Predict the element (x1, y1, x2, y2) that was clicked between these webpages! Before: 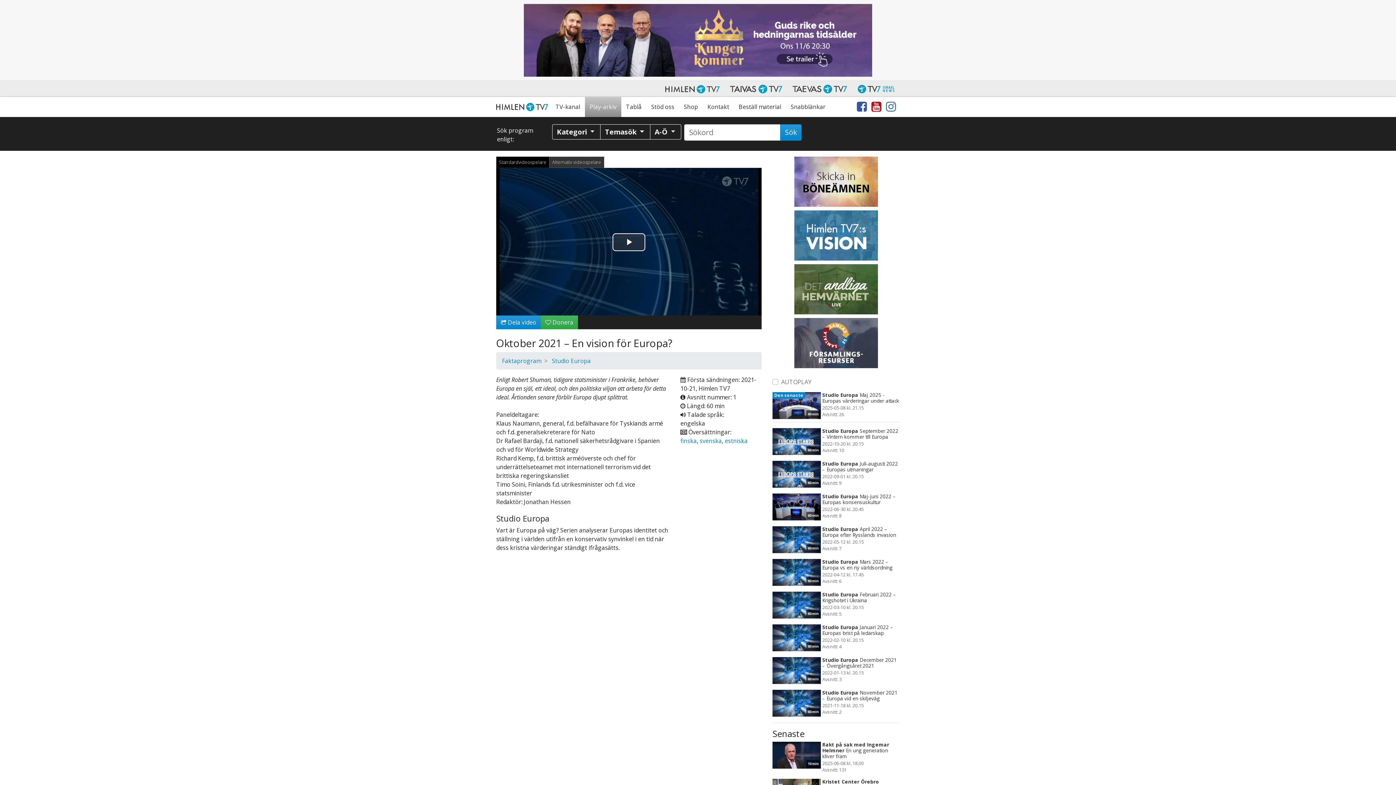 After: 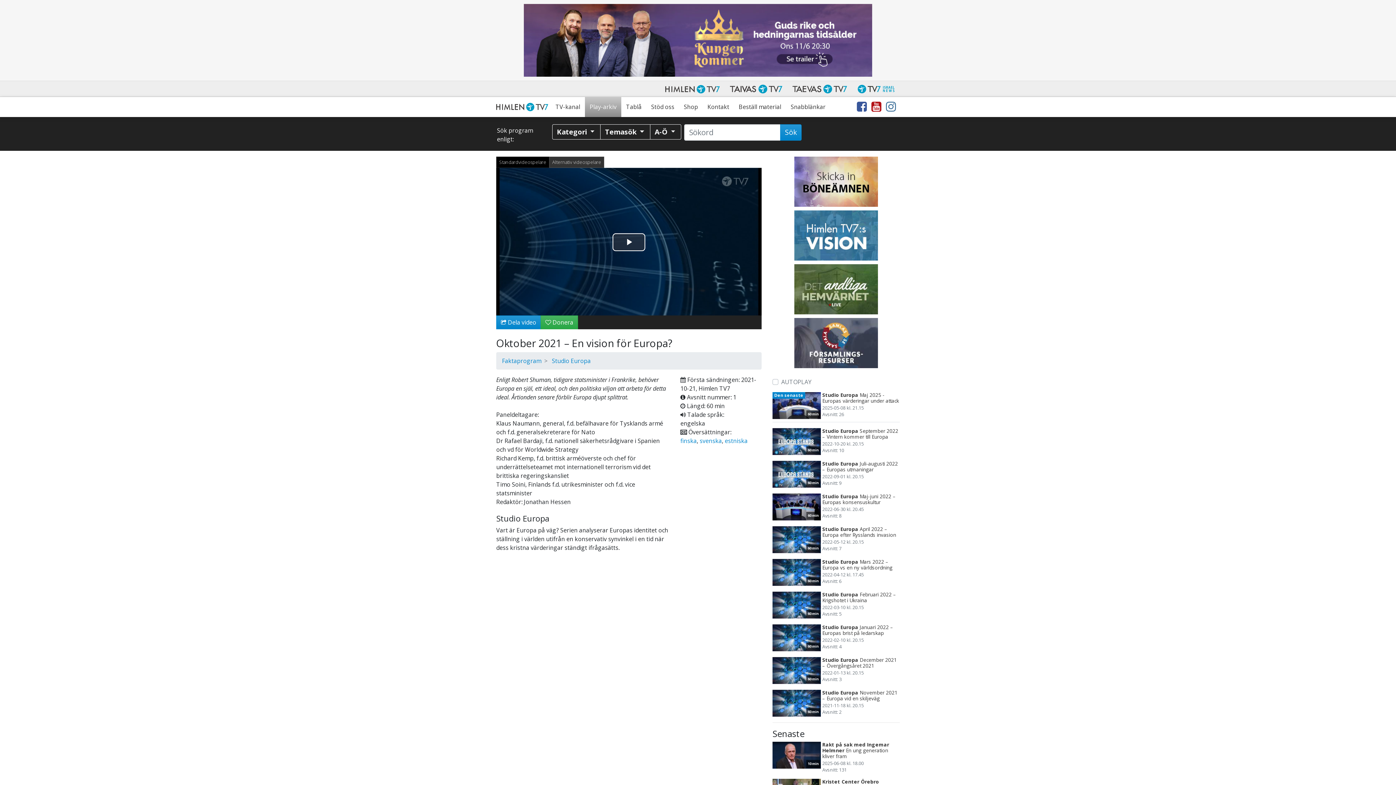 Action: bbox: (662, 81, 723, 95)